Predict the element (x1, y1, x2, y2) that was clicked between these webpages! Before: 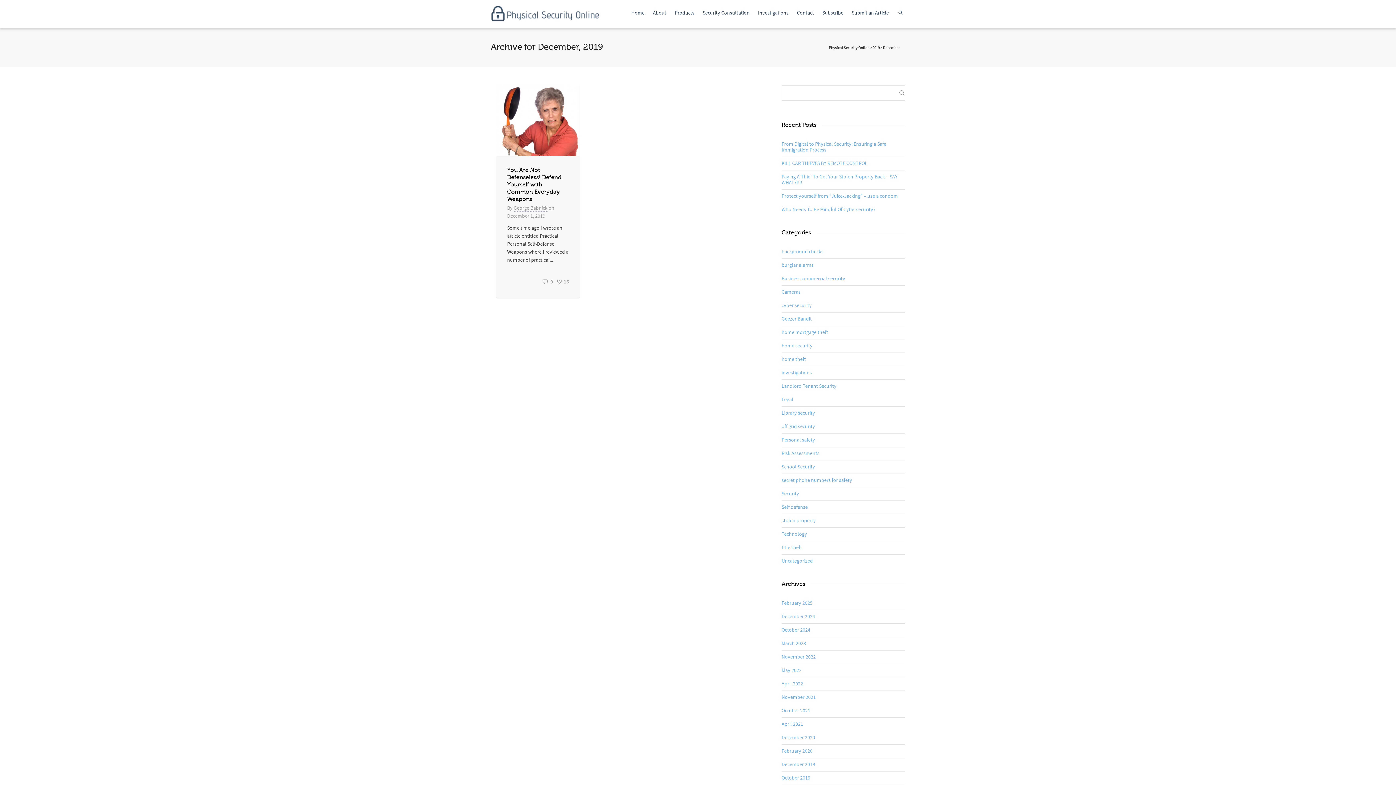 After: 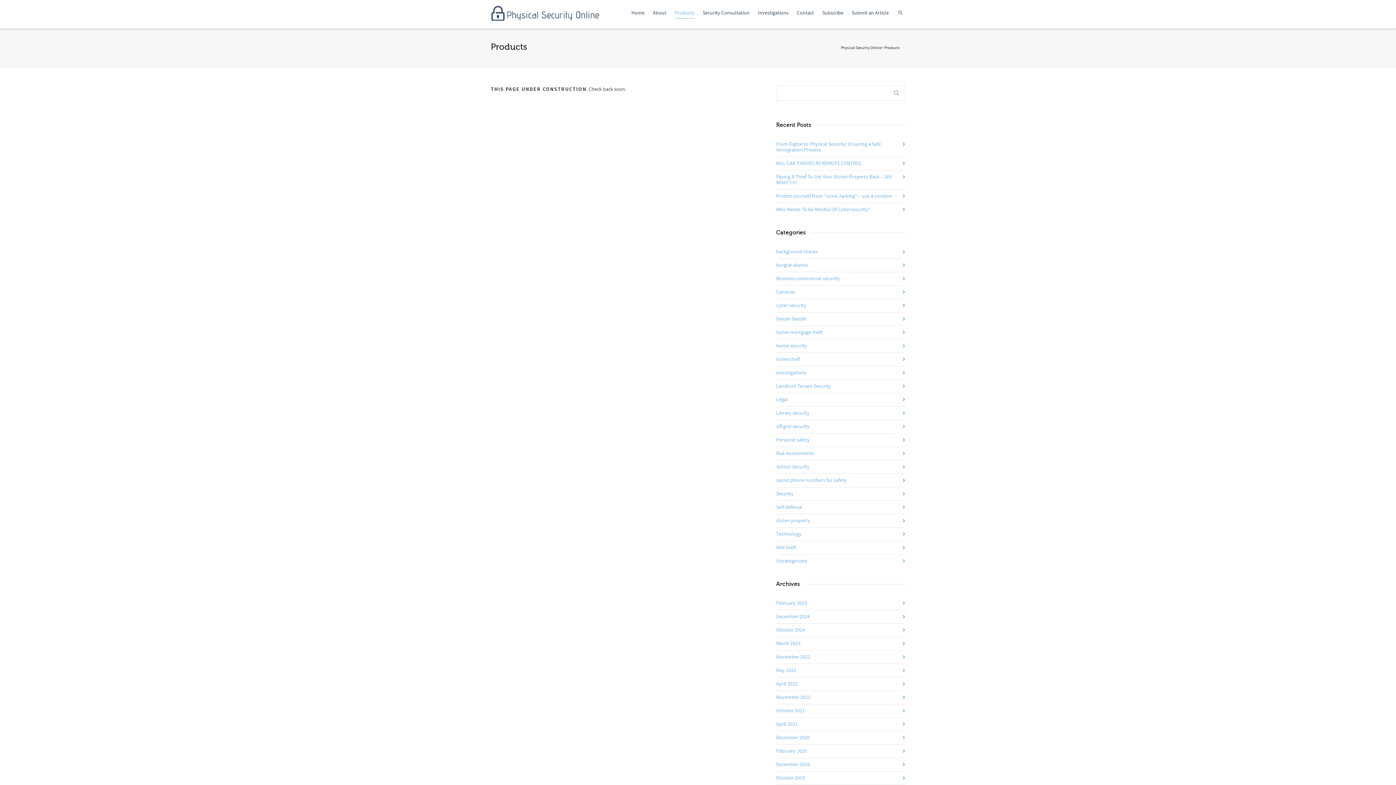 Action: label: Products bbox: (674, 5, 694, 21)